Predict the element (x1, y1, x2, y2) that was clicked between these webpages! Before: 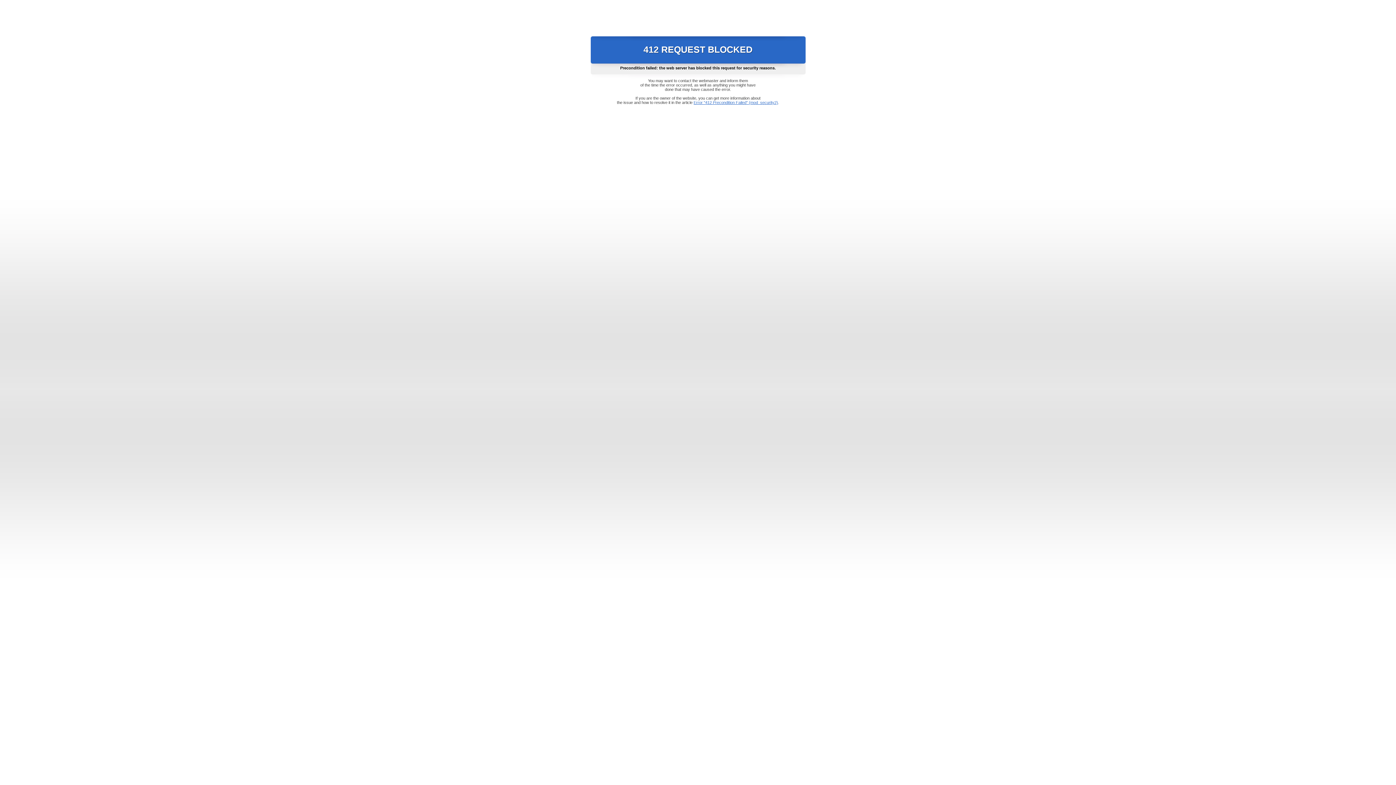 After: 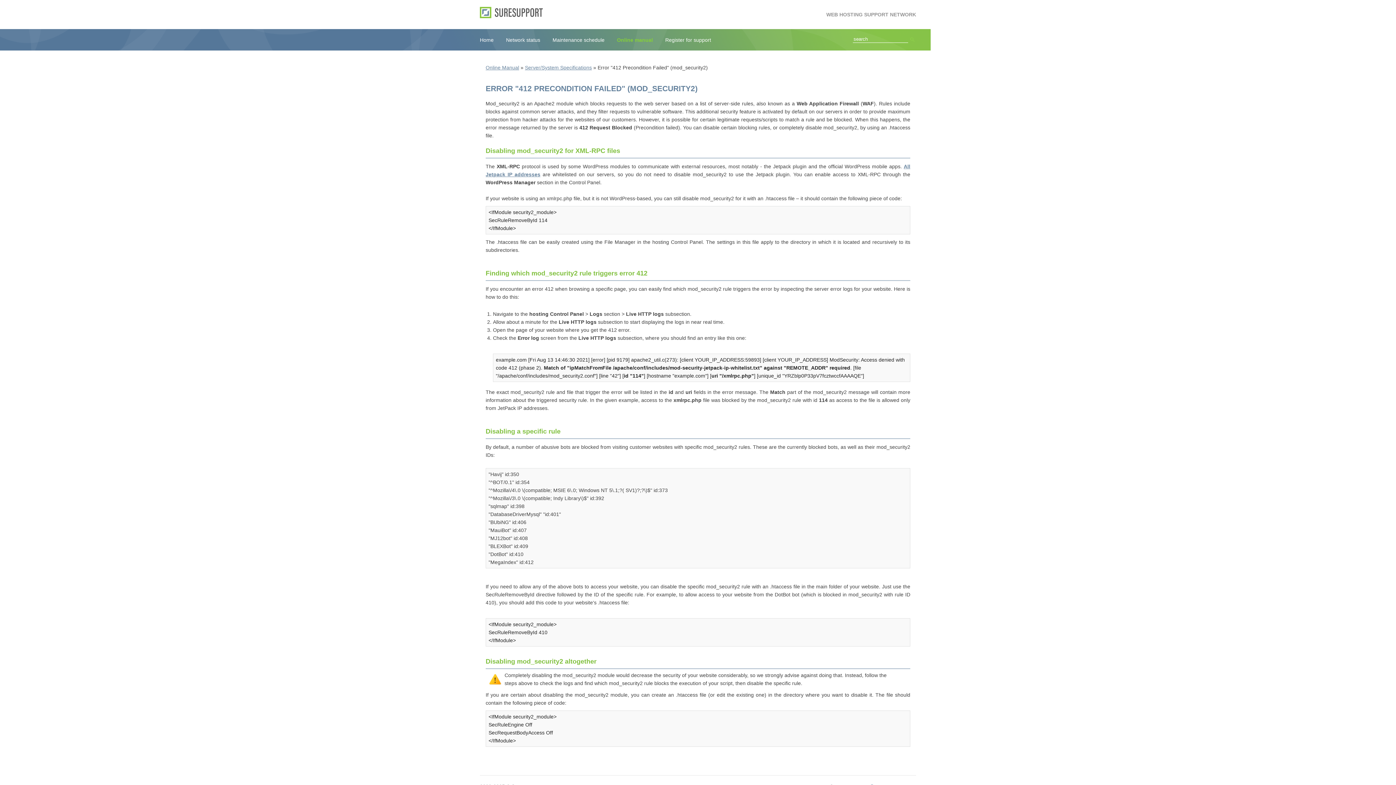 Action: label: Error "412 Precondition Failed" (mod_security2) bbox: (693, 100, 778, 104)